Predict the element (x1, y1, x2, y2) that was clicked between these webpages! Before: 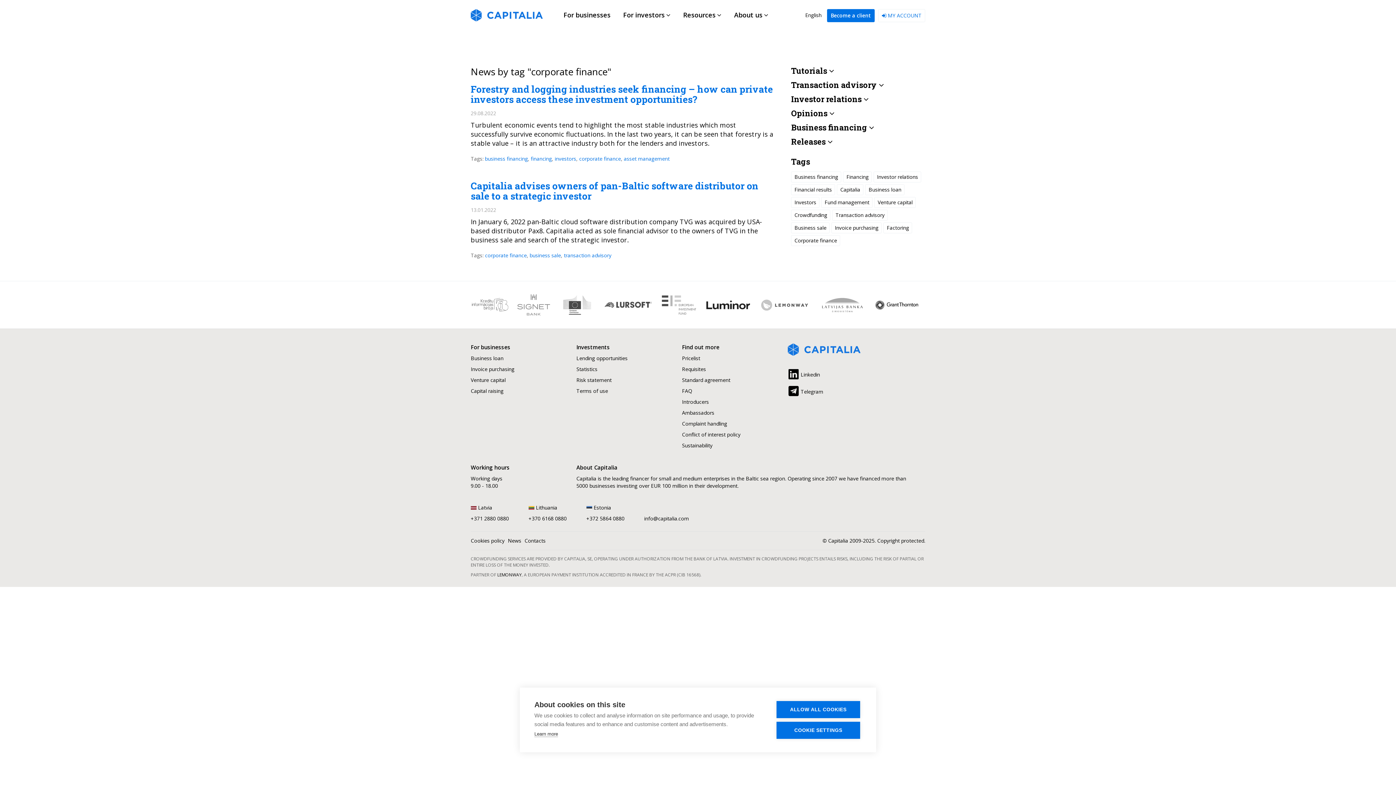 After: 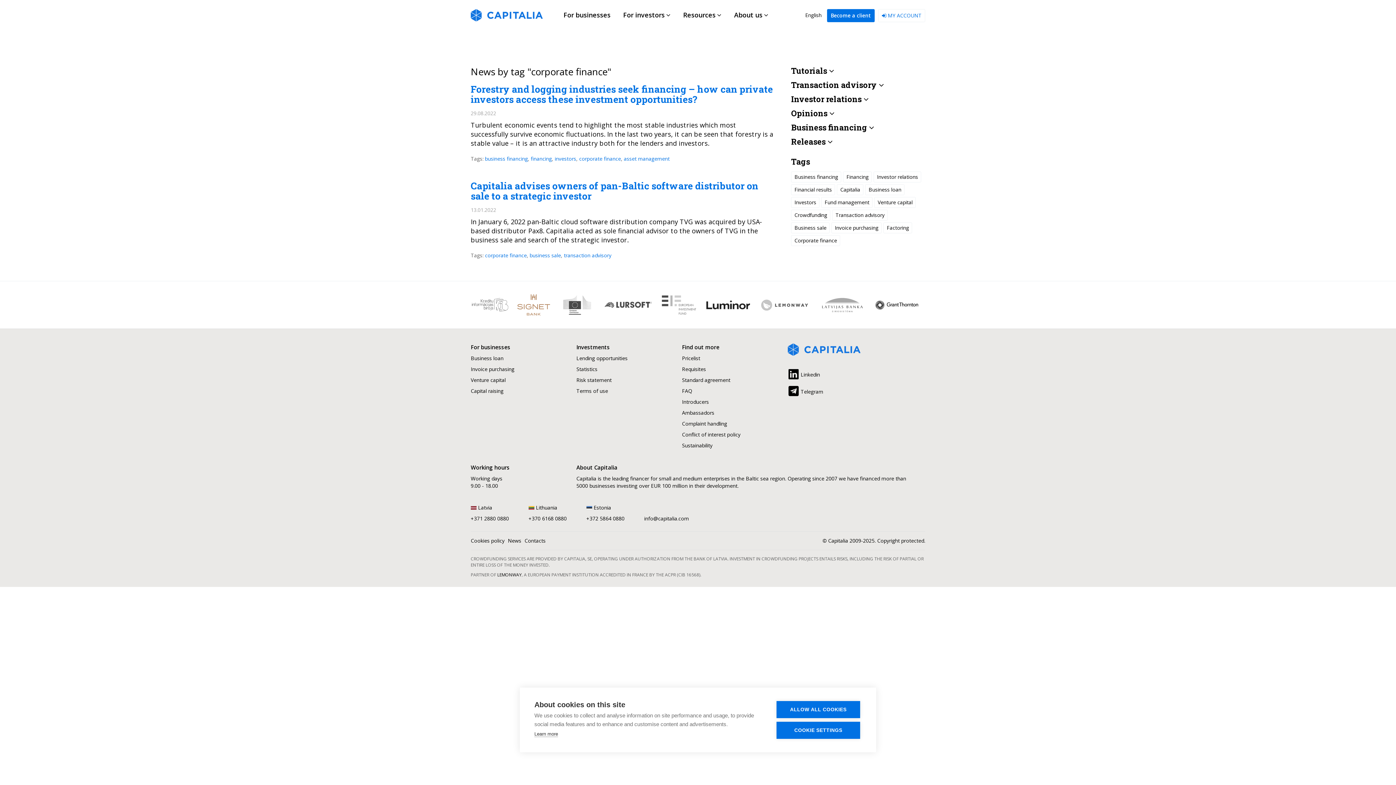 Action: bbox: (513, 299, 553, 308)